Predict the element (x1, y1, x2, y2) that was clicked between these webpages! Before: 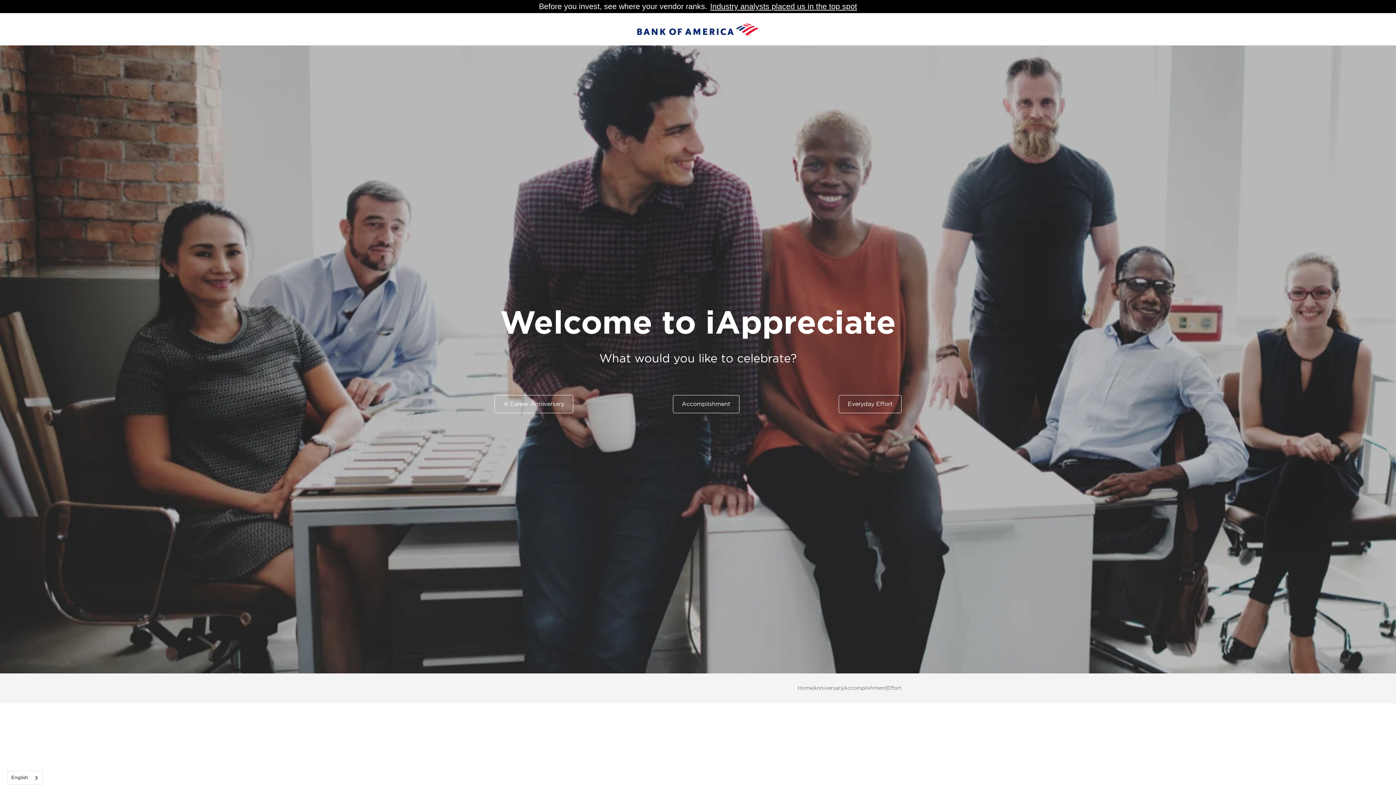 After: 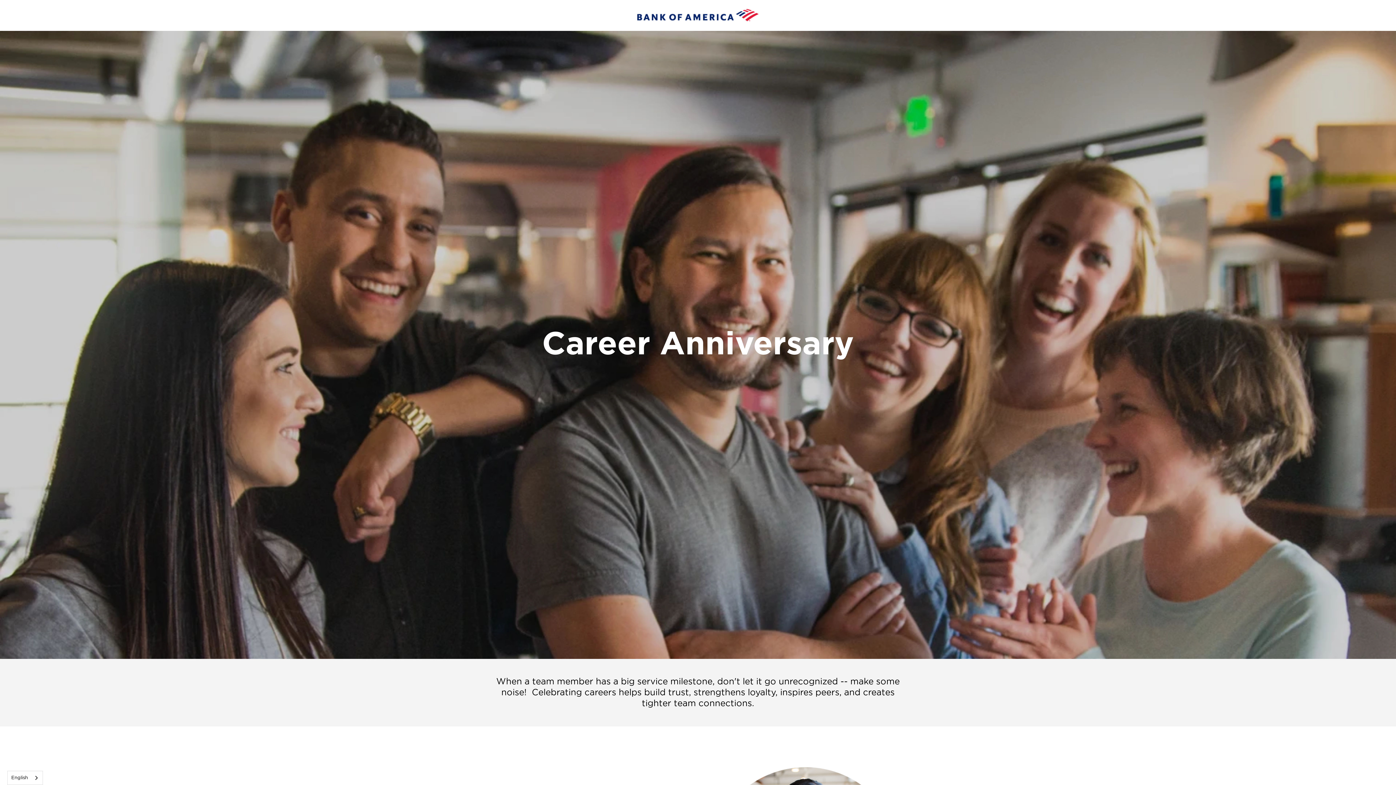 Action: bbox: (494, 395, 573, 413) label: A Career Anniversary